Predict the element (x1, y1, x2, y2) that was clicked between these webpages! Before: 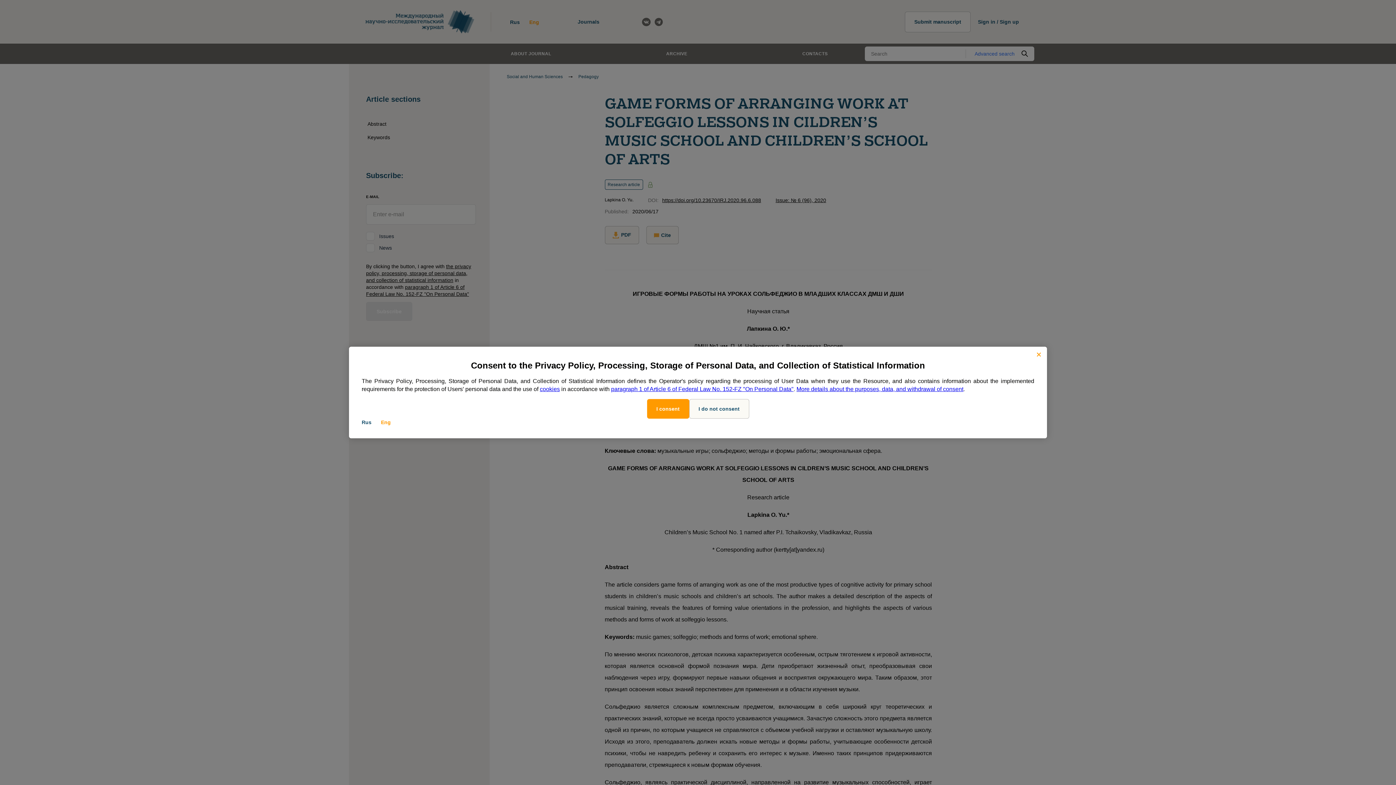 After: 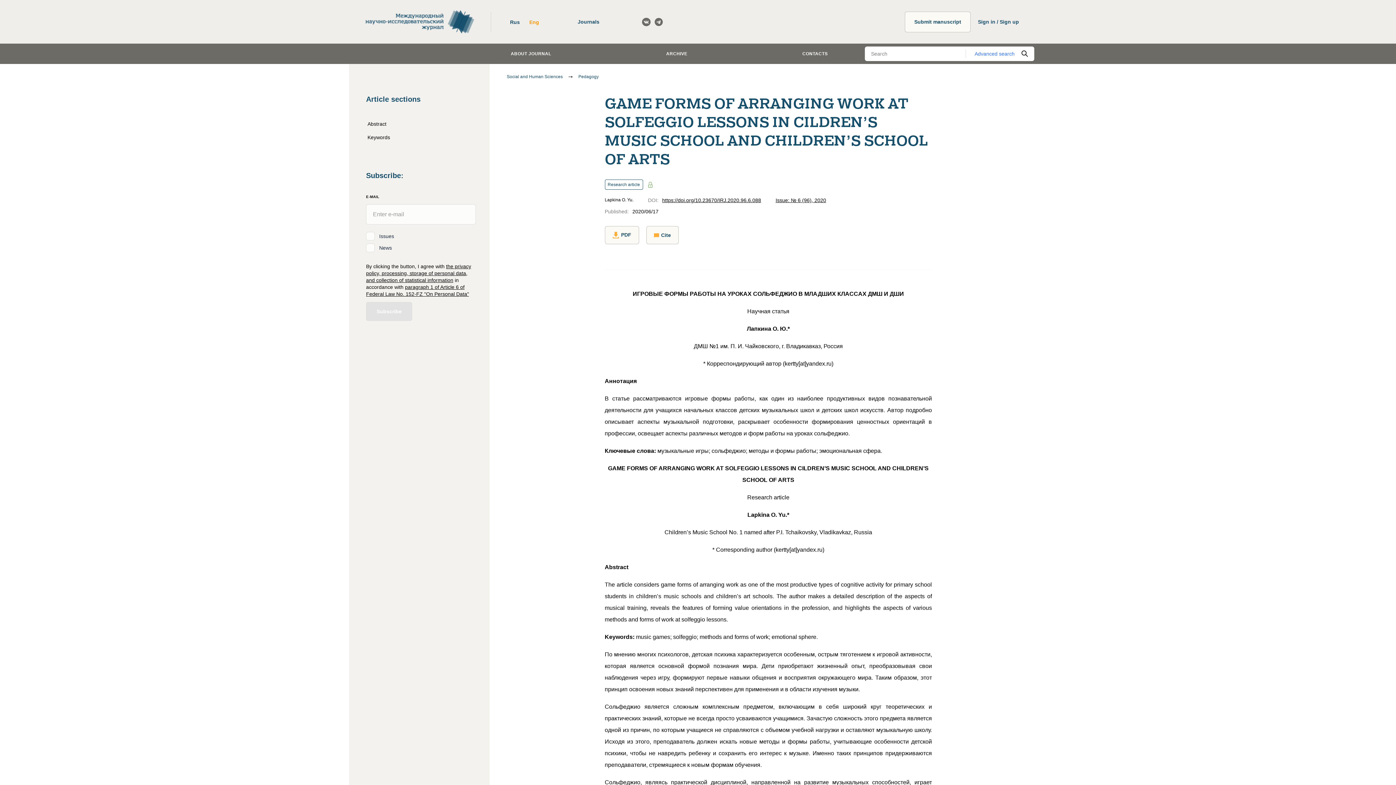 Action: bbox: (647, 399, 689, 418) label: I consent